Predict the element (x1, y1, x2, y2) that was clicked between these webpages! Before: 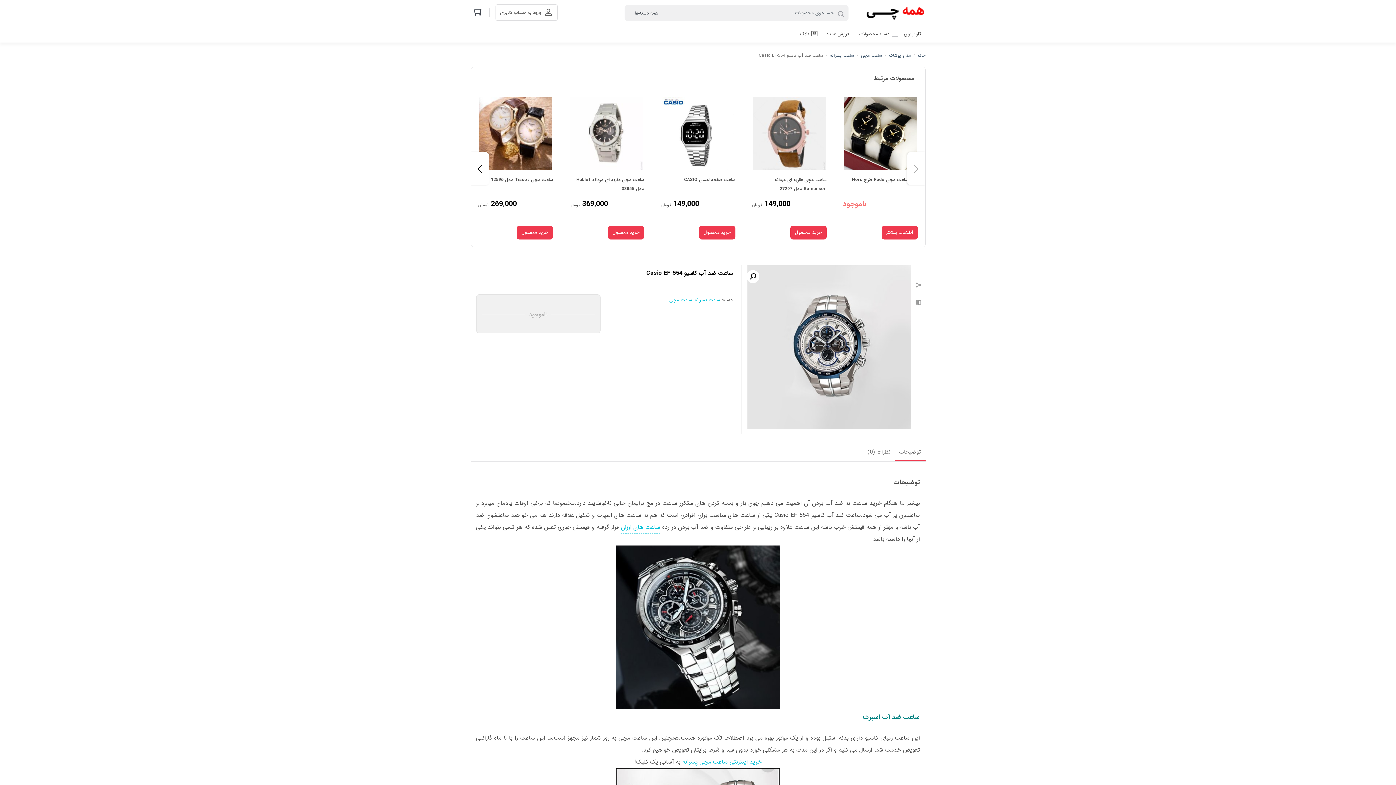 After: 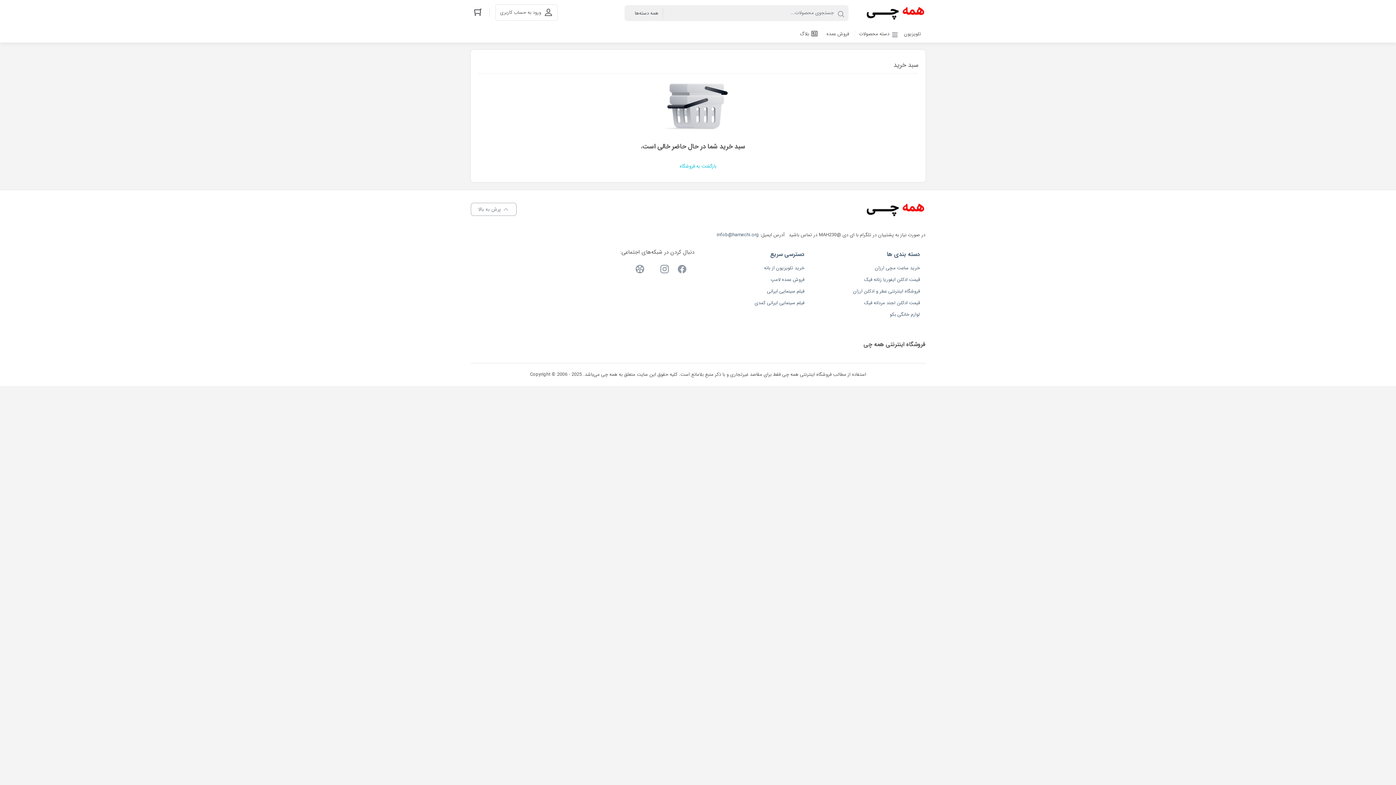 Action: bbox: (470, 5, 485, 19)